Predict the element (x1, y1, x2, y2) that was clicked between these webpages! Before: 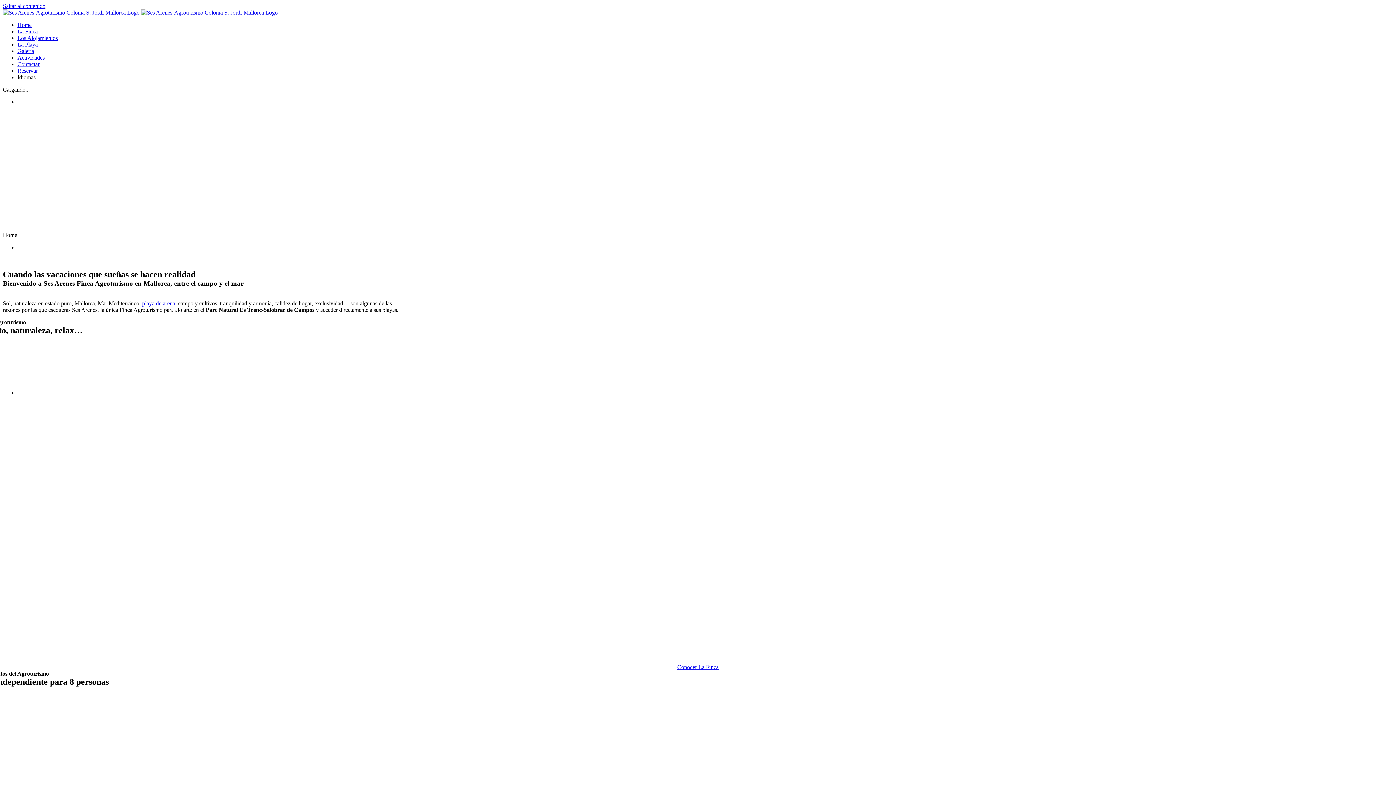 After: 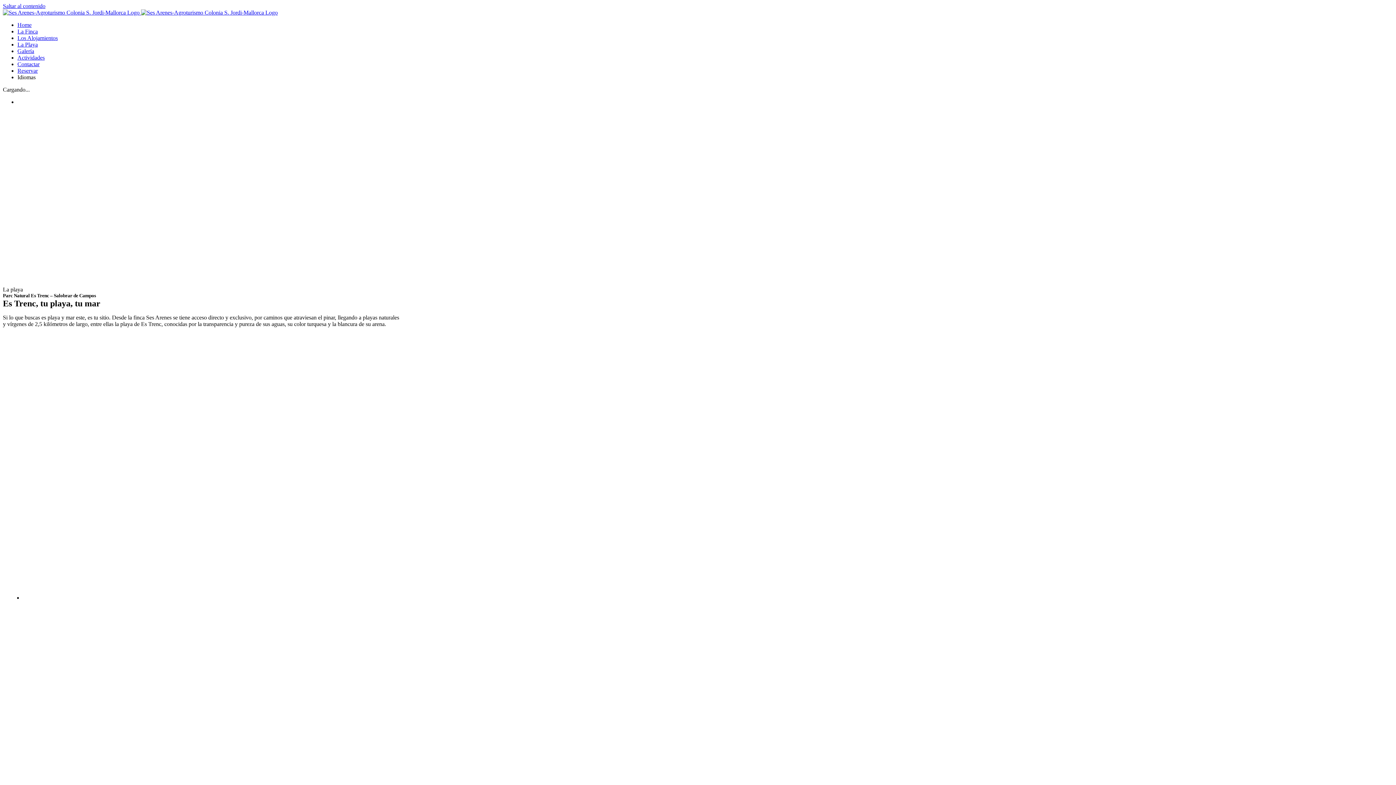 Action: label: La Playa bbox: (17, 41, 37, 47)